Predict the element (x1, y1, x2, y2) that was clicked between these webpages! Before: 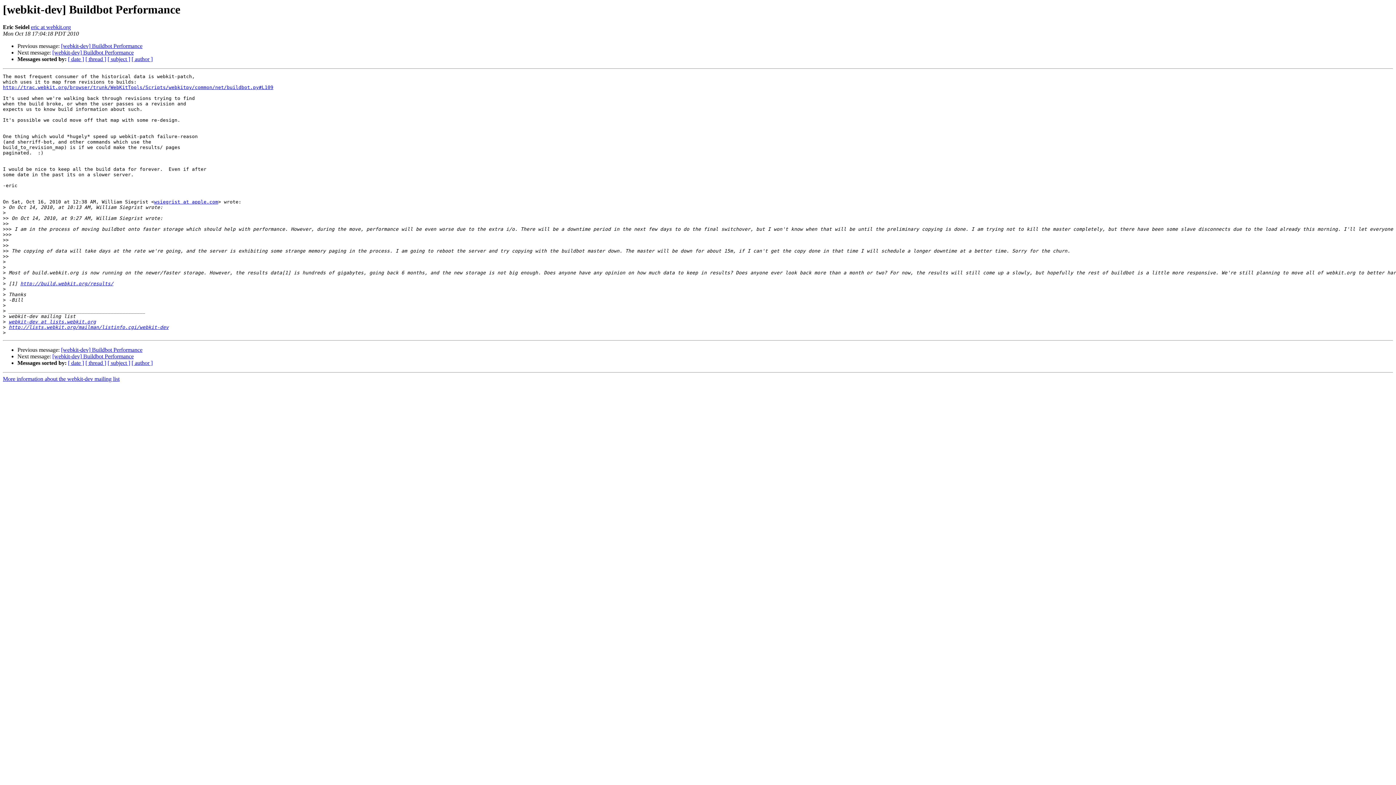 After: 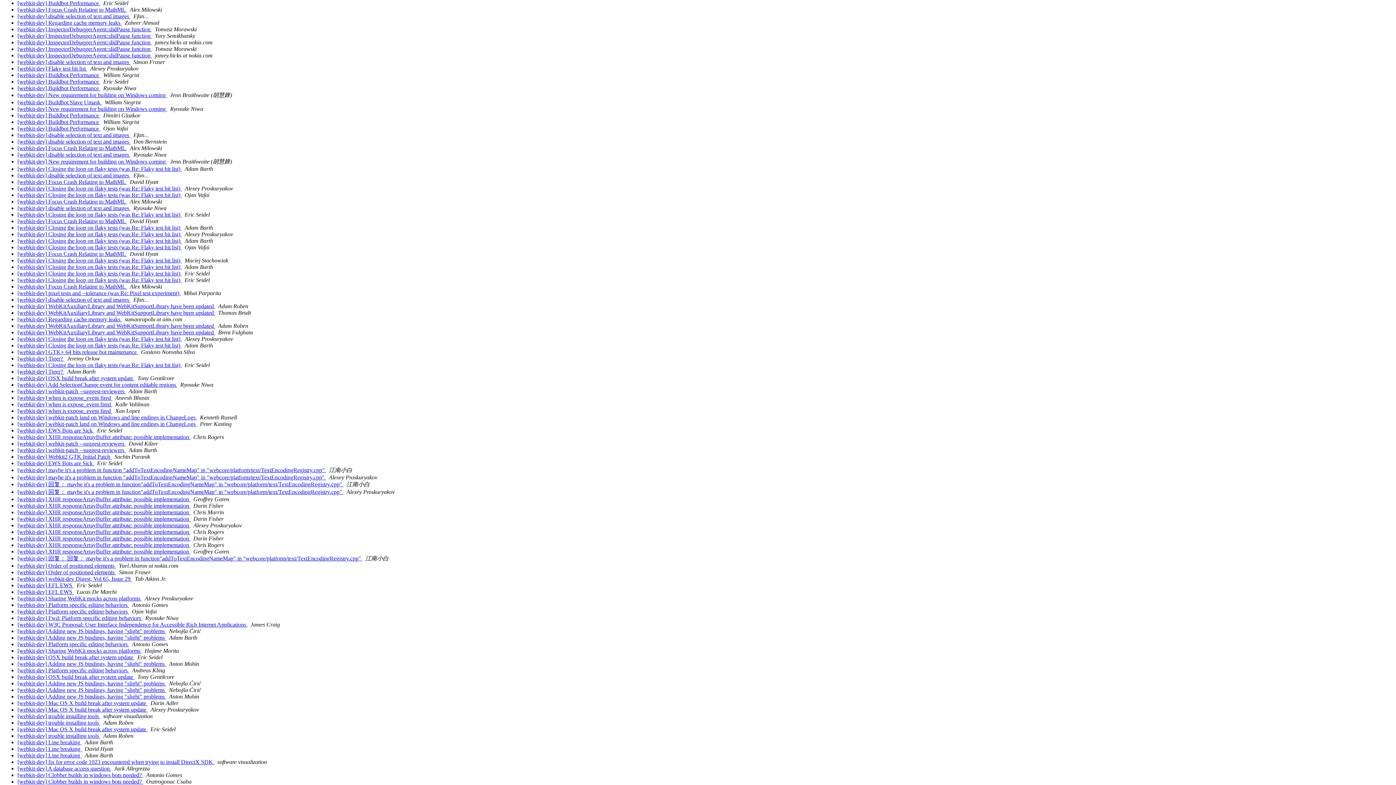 Action: label: [ date ] bbox: (68, 360, 84, 366)